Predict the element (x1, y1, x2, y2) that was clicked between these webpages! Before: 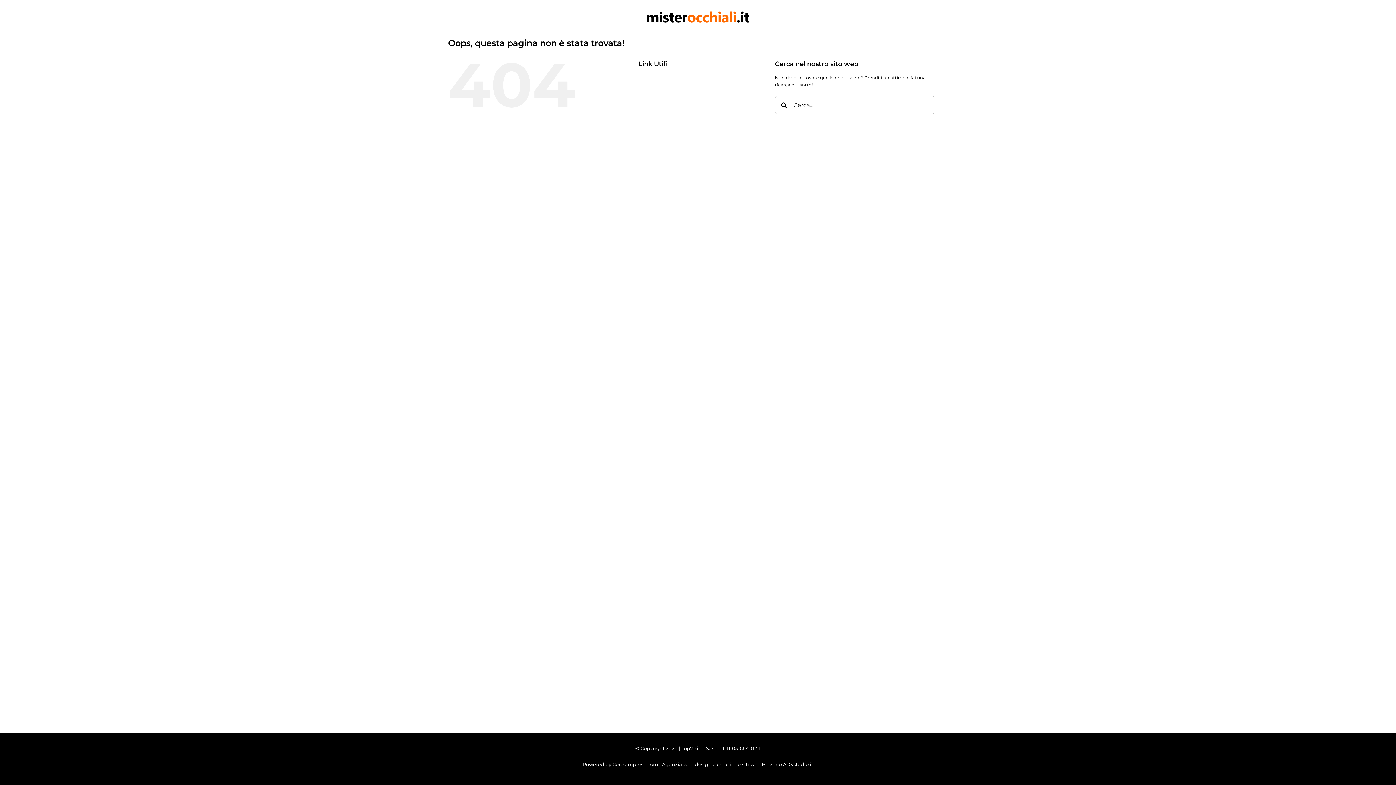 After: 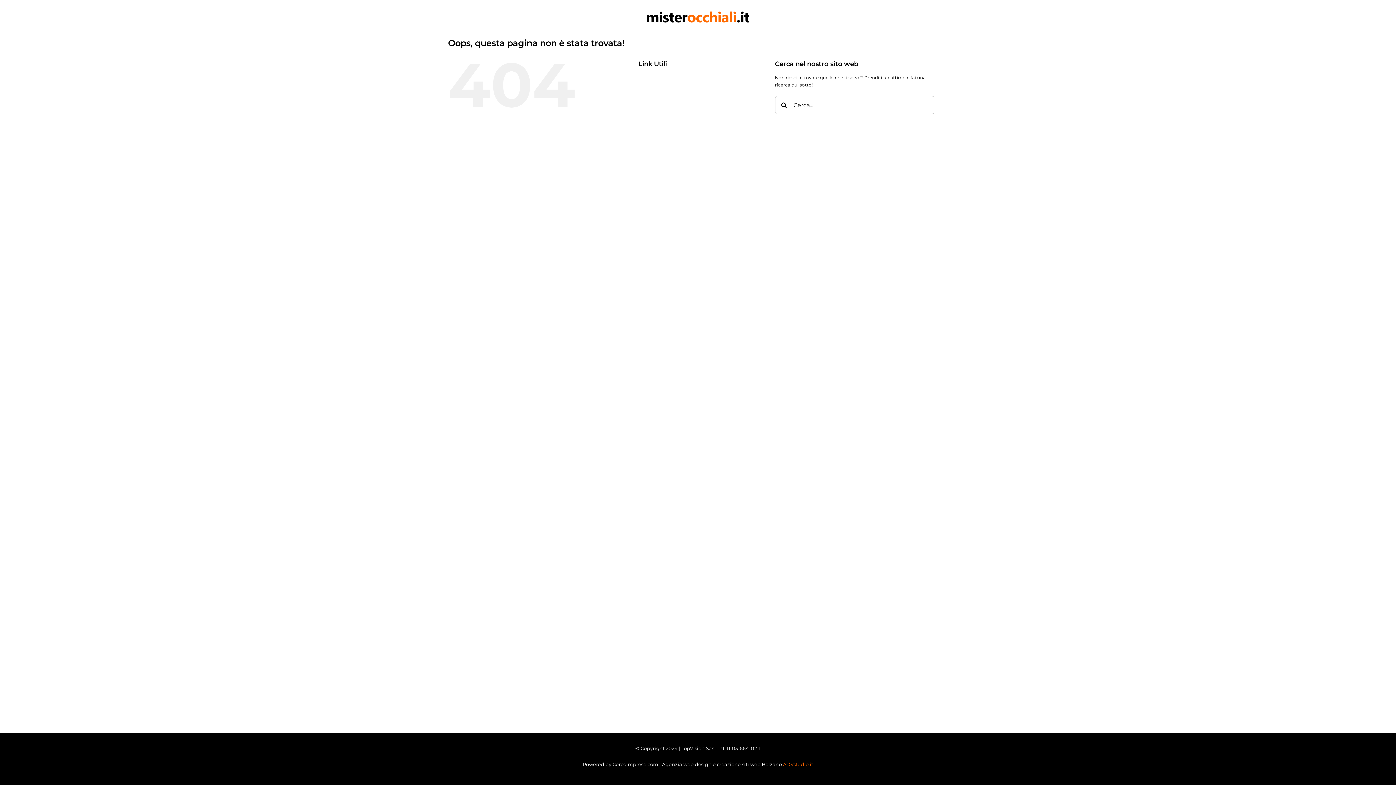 Action: label: ADVstudio.it bbox: (783, 761, 813, 767)